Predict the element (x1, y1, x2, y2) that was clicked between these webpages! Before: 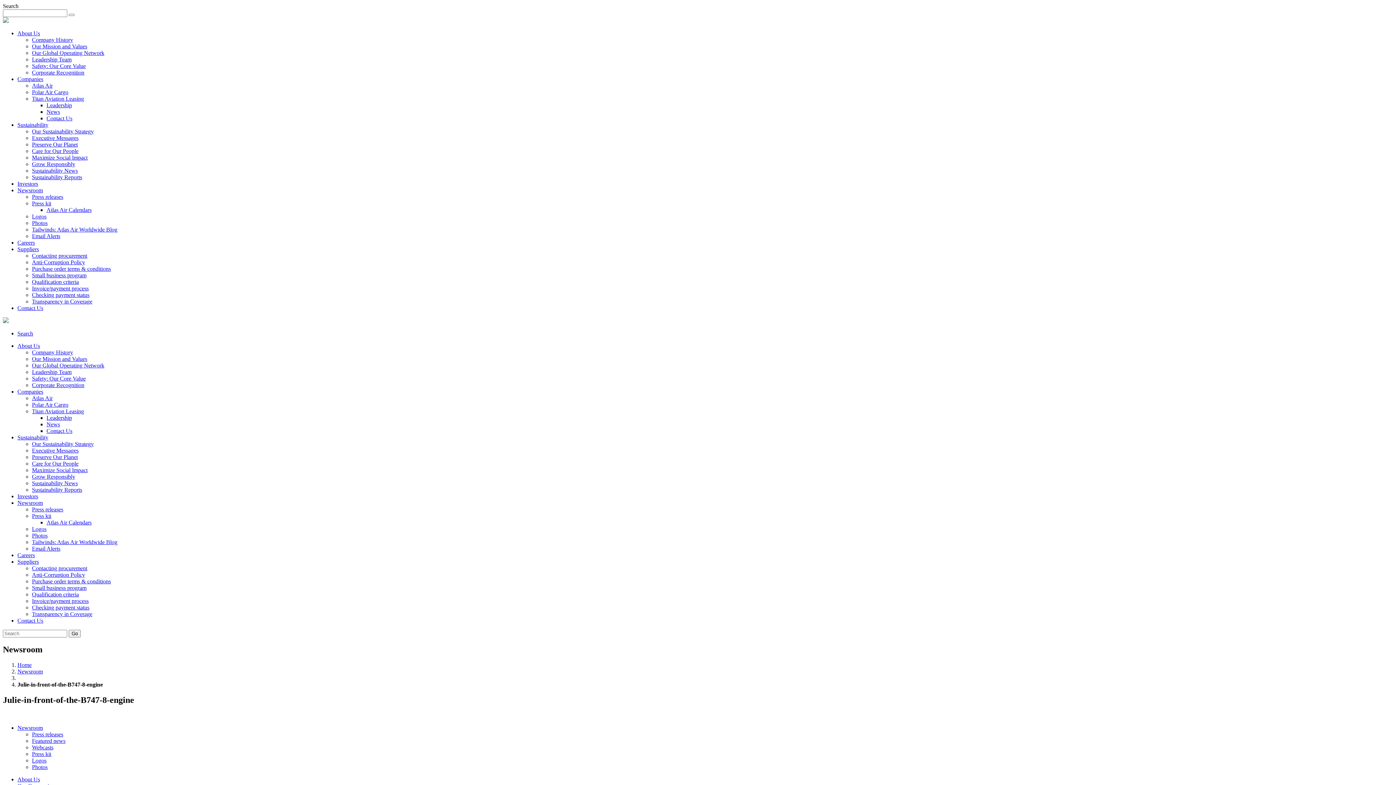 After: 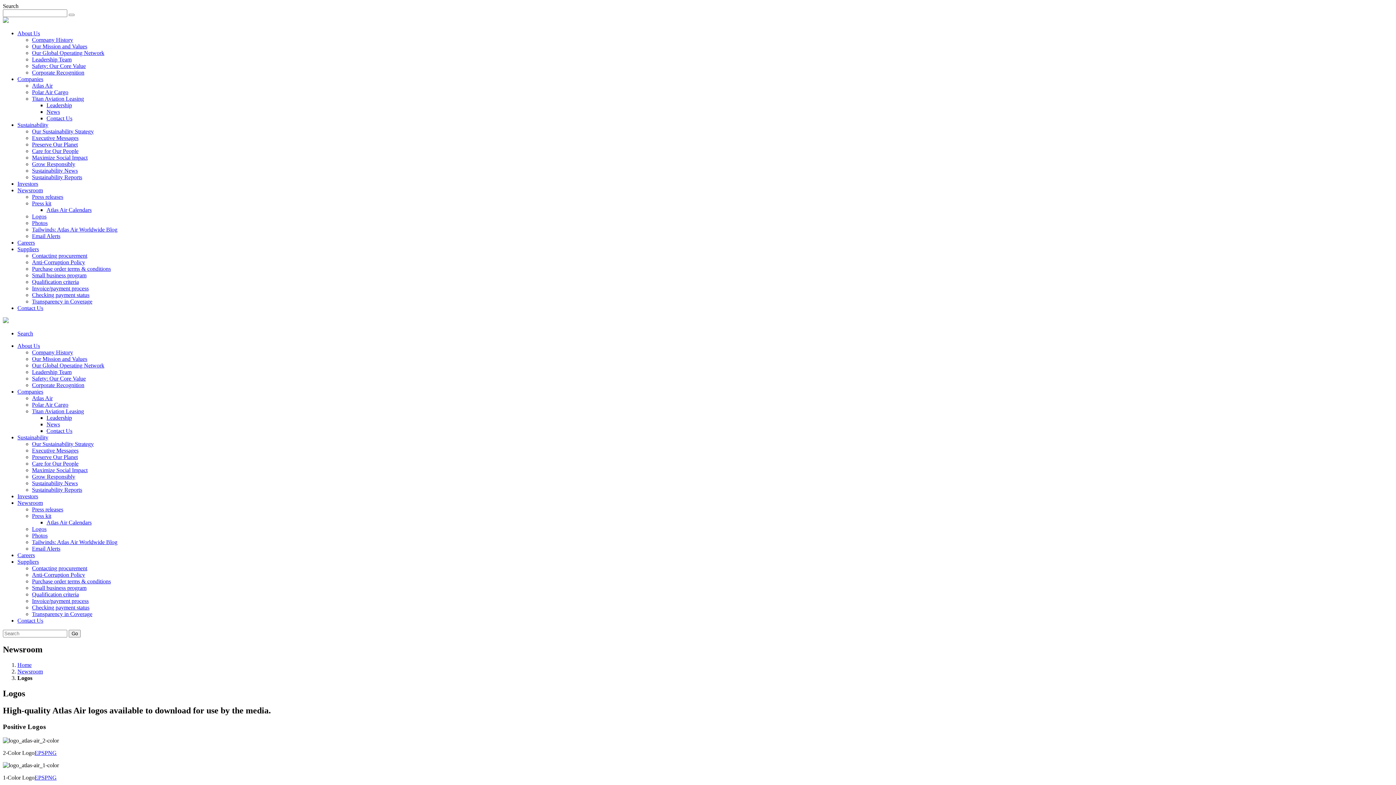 Action: label: Logos bbox: (32, 213, 46, 219)